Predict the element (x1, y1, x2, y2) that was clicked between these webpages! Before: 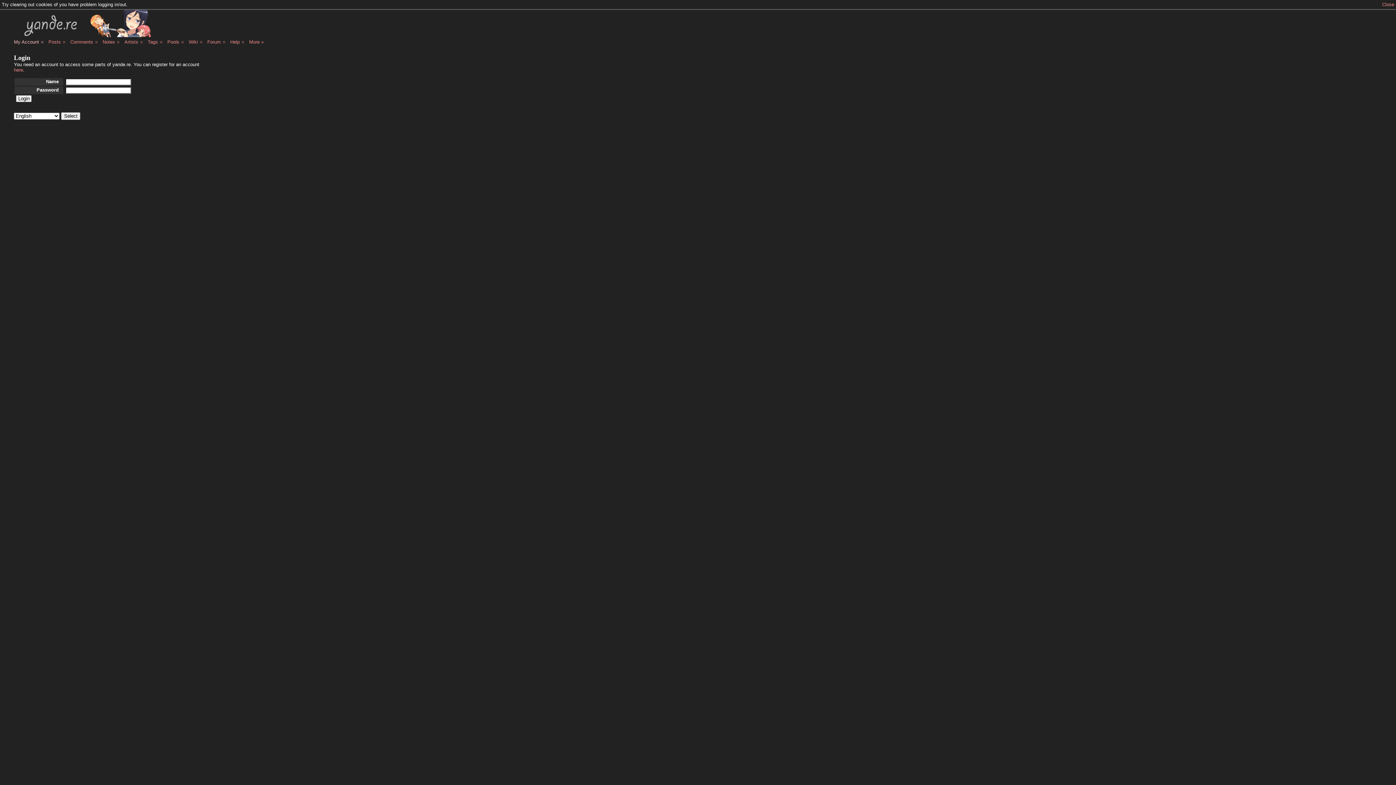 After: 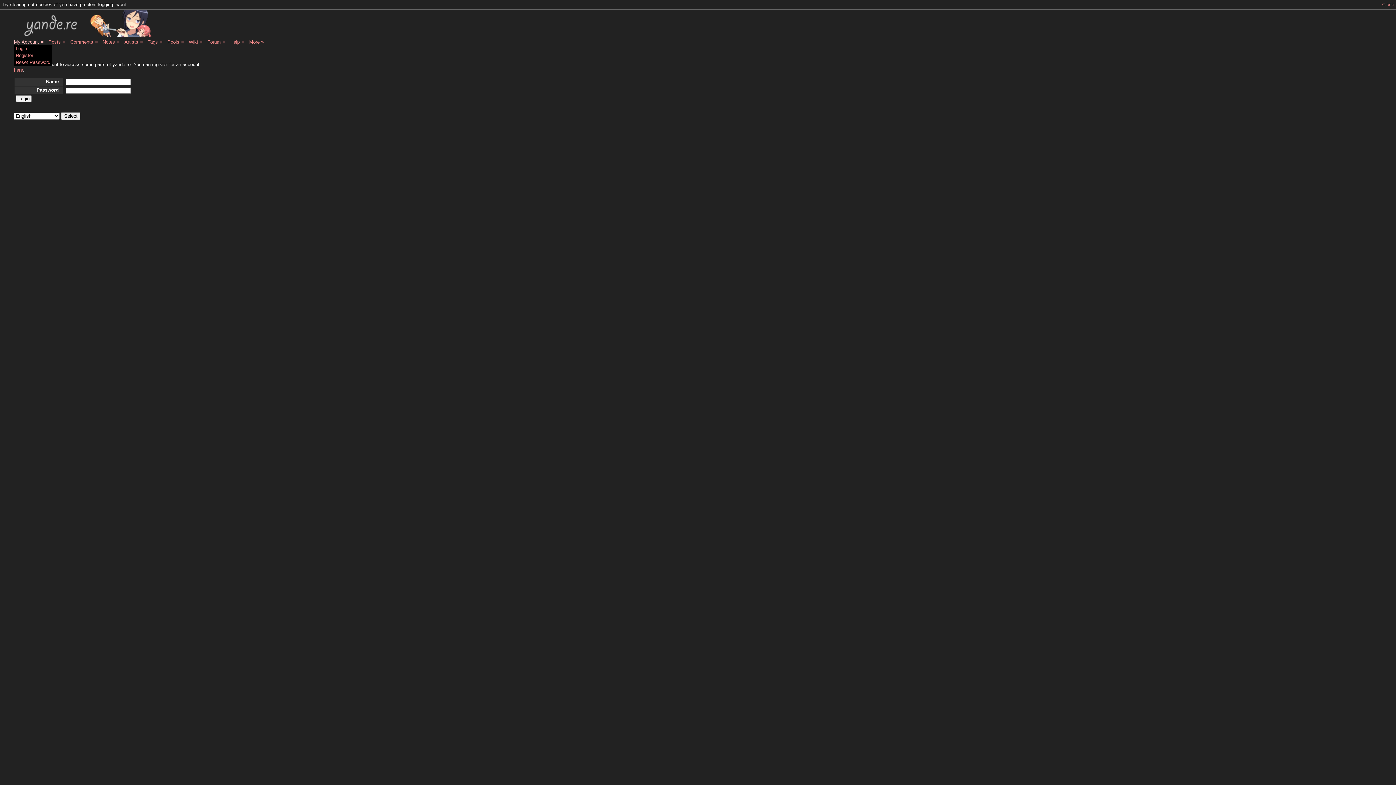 Action: label: ■ bbox: (40, 39, 44, 44)